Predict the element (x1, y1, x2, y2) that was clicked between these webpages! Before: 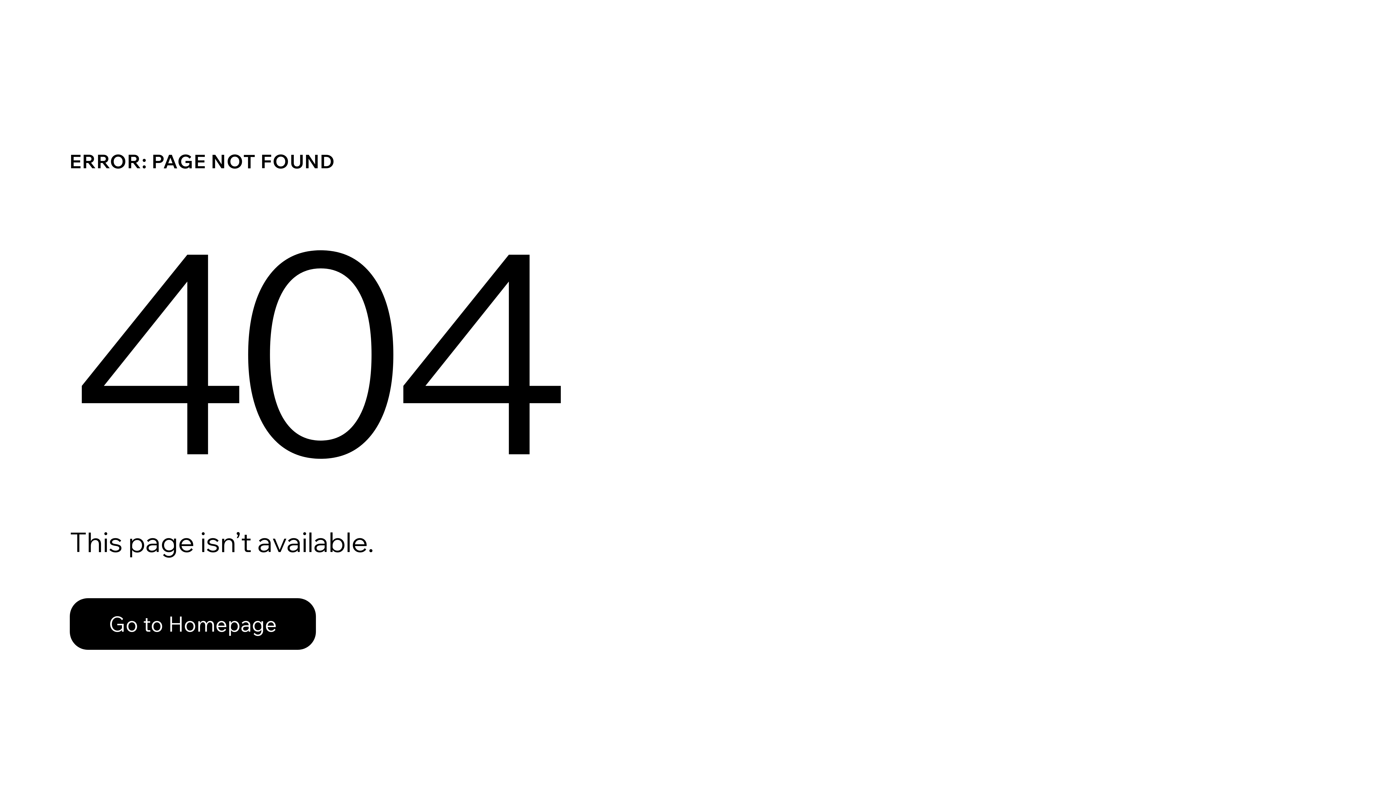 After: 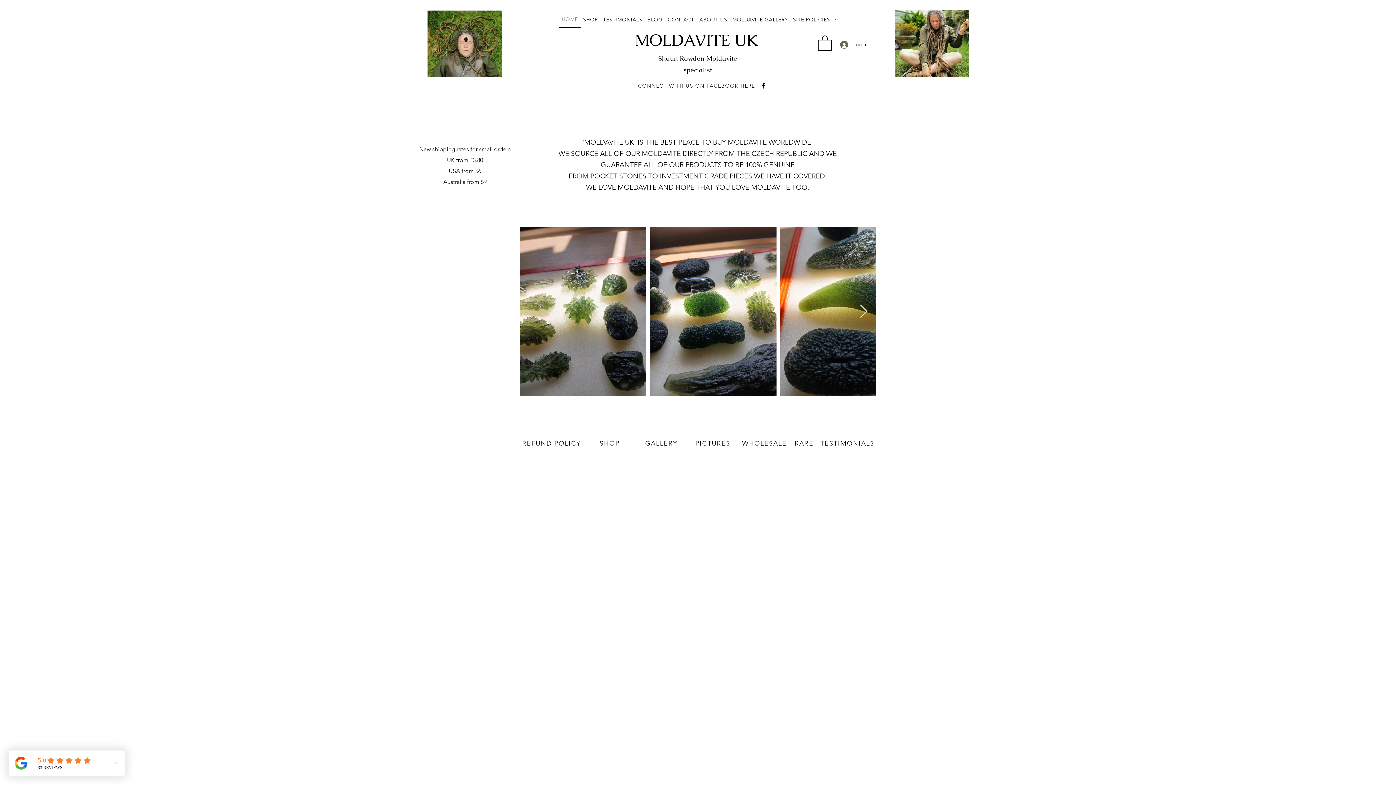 Action: label: Go to Homepage bbox: (69, 598, 316, 650)